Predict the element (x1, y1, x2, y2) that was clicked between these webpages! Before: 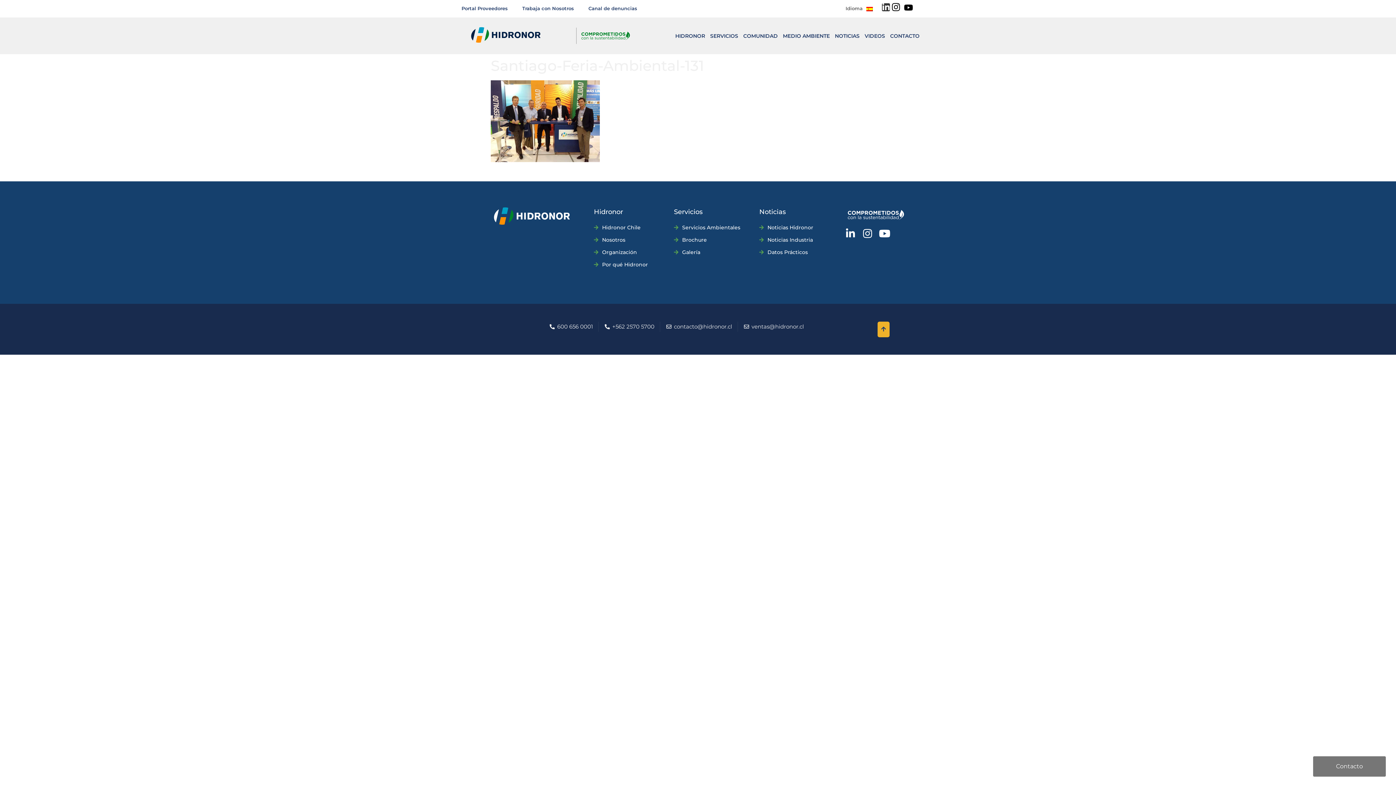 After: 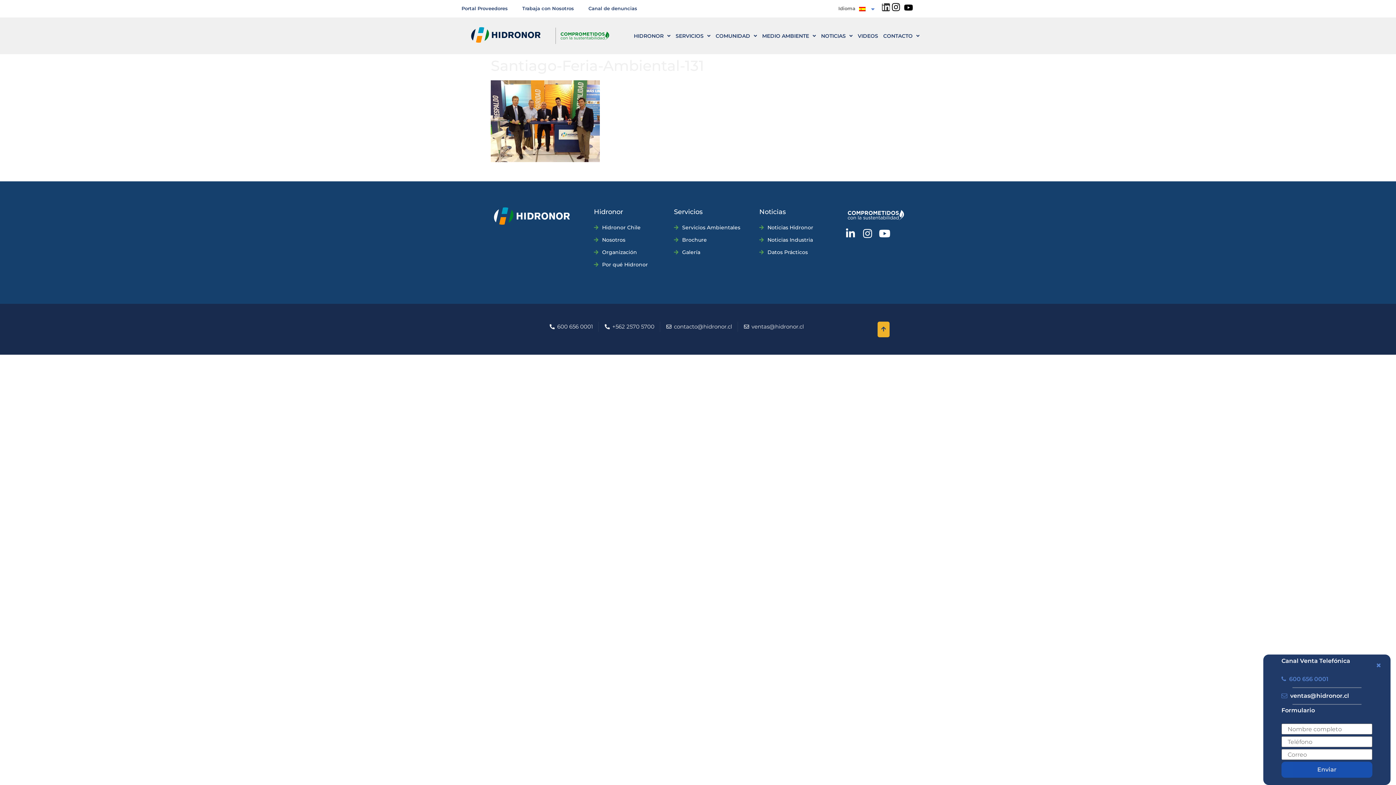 Action: label: ventas@hidronor.cl bbox: (743, 321, 804, 331)